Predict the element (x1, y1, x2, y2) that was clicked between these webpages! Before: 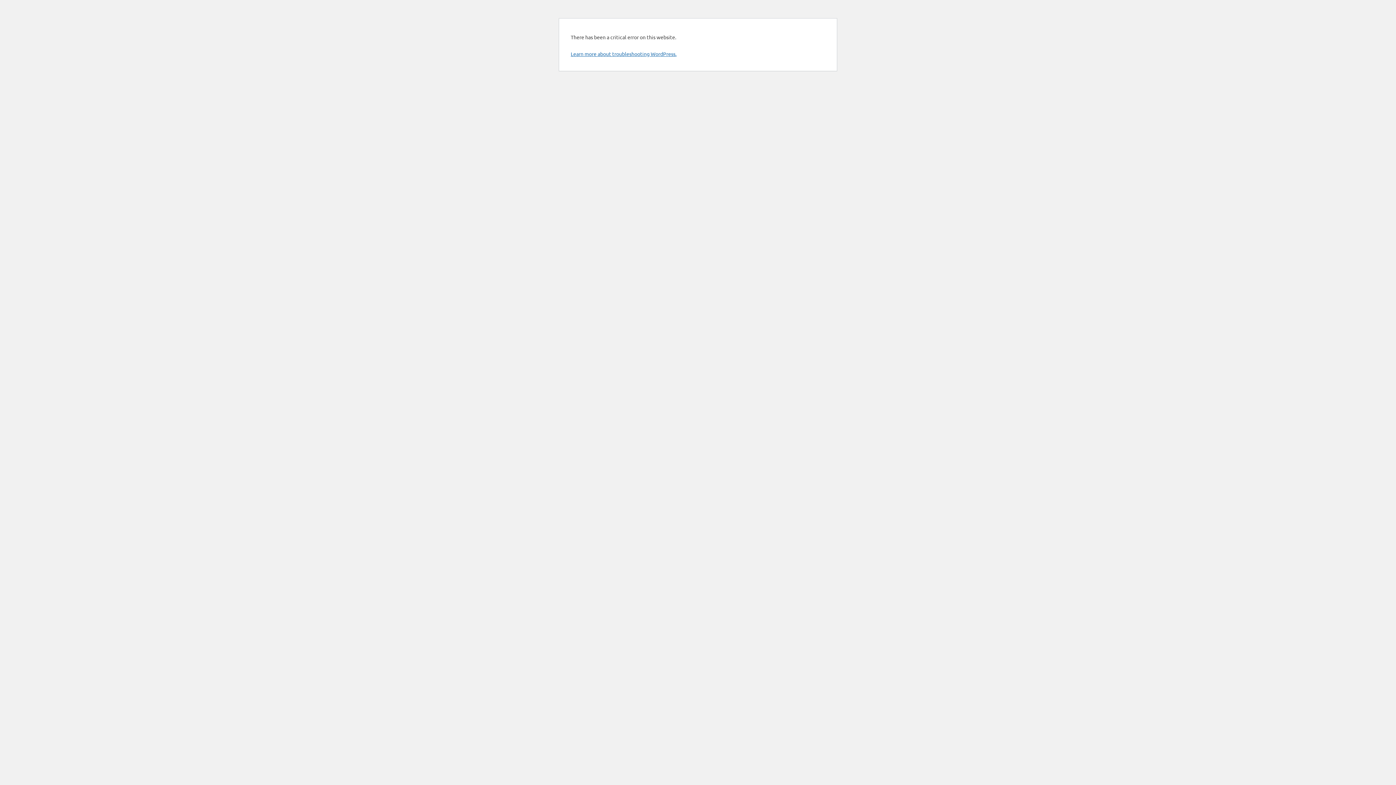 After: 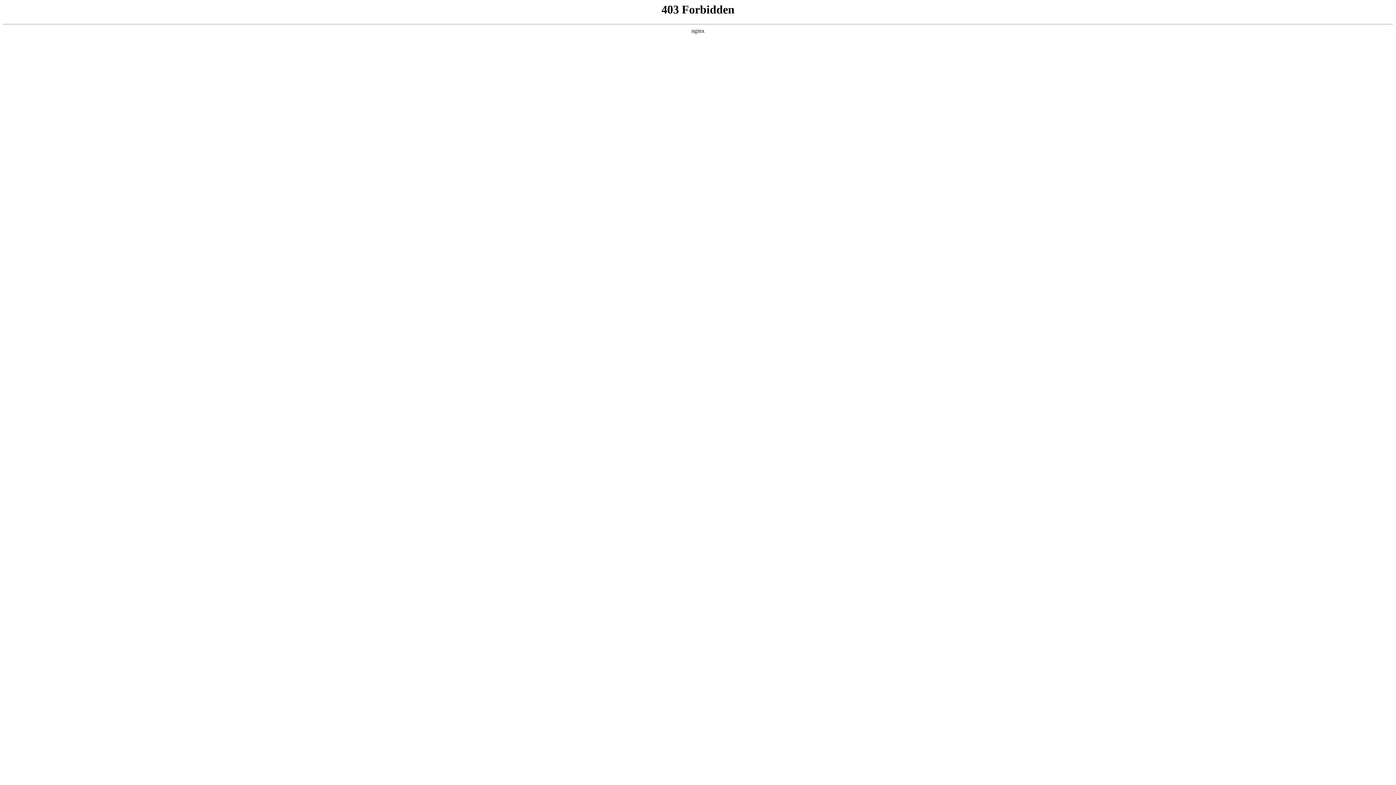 Action: label: Learn more about troubleshooting WordPress. bbox: (570, 50, 676, 57)